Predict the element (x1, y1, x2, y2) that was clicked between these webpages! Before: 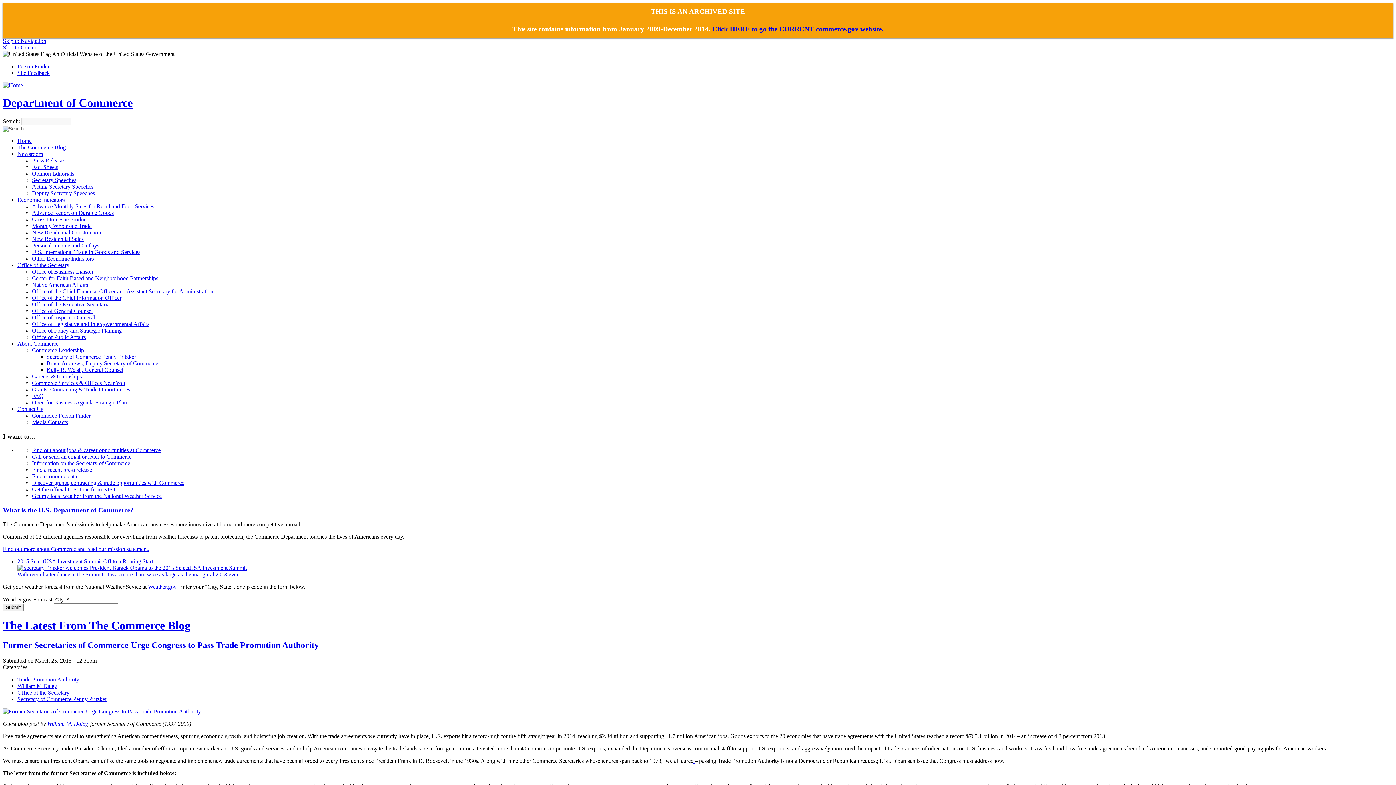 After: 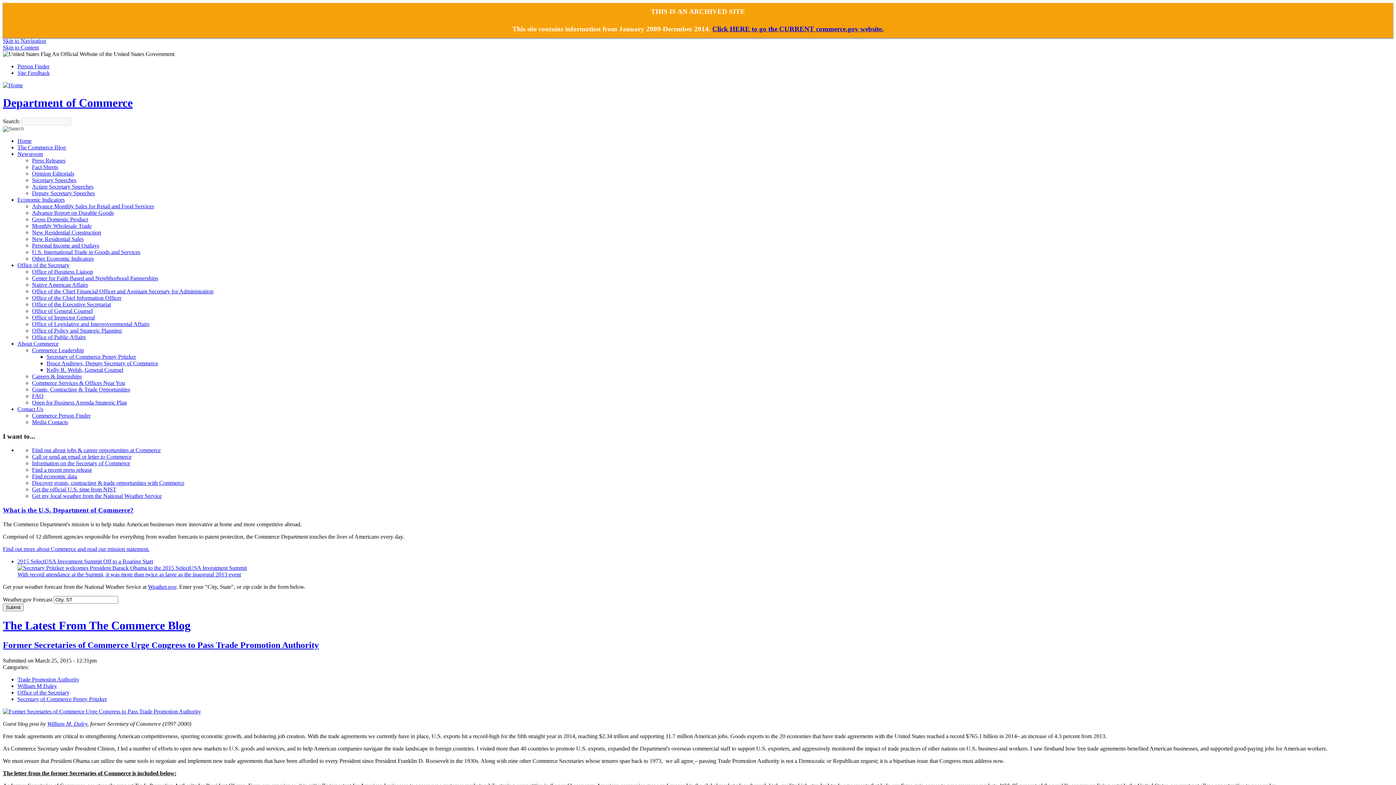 Action: label: Center for Faith Based and Neighborhood Partnerships bbox: (32, 275, 158, 281)